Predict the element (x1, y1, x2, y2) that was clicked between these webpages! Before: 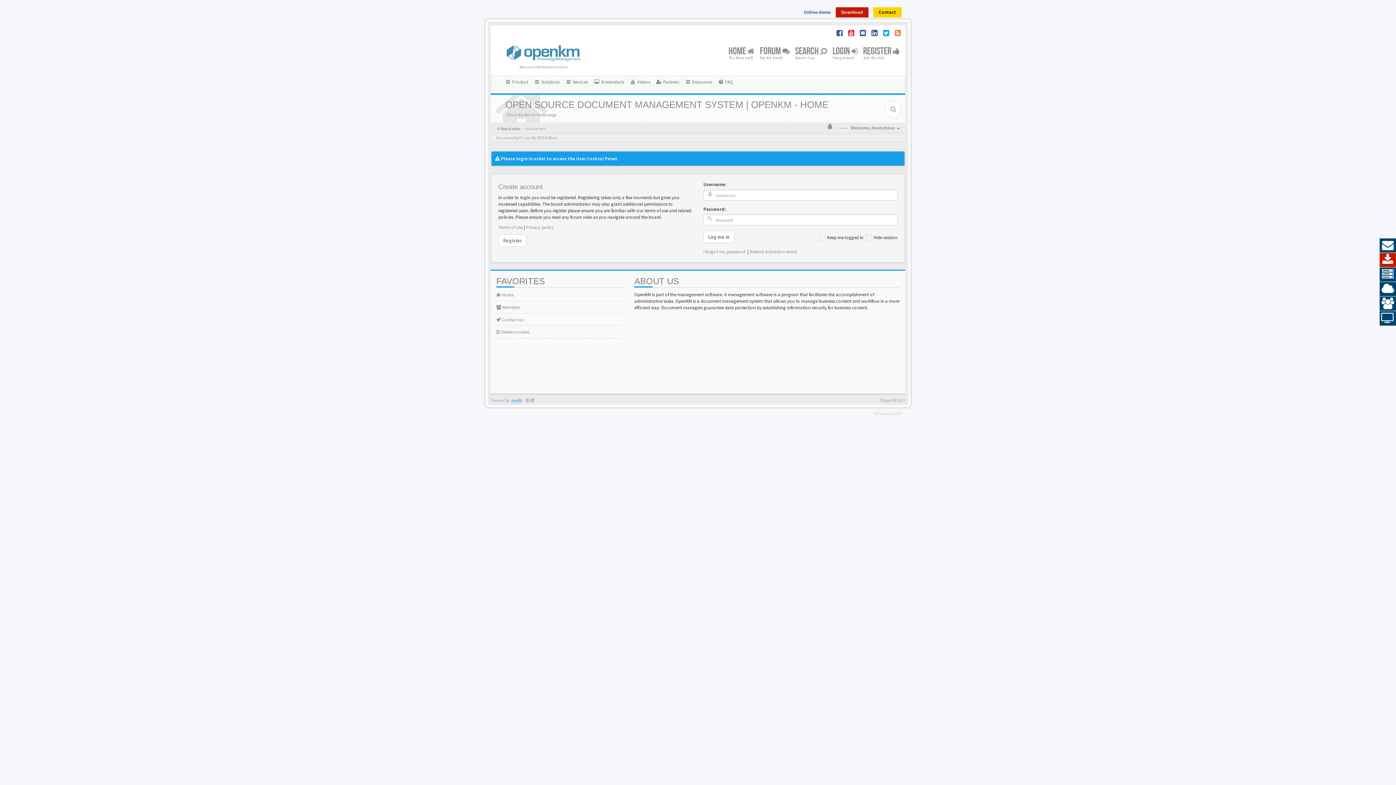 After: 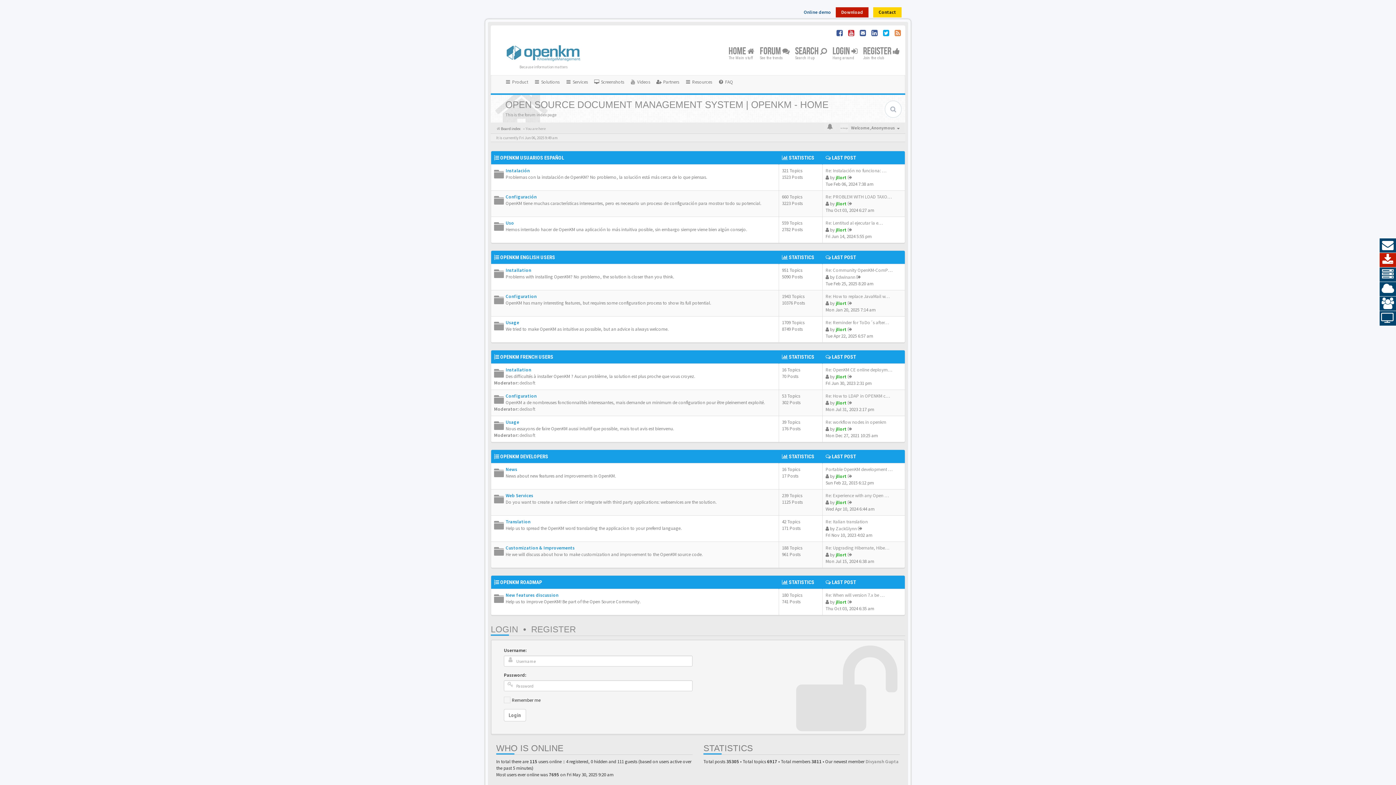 Action: bbox: (496, 291, 623, 301) label:  Home